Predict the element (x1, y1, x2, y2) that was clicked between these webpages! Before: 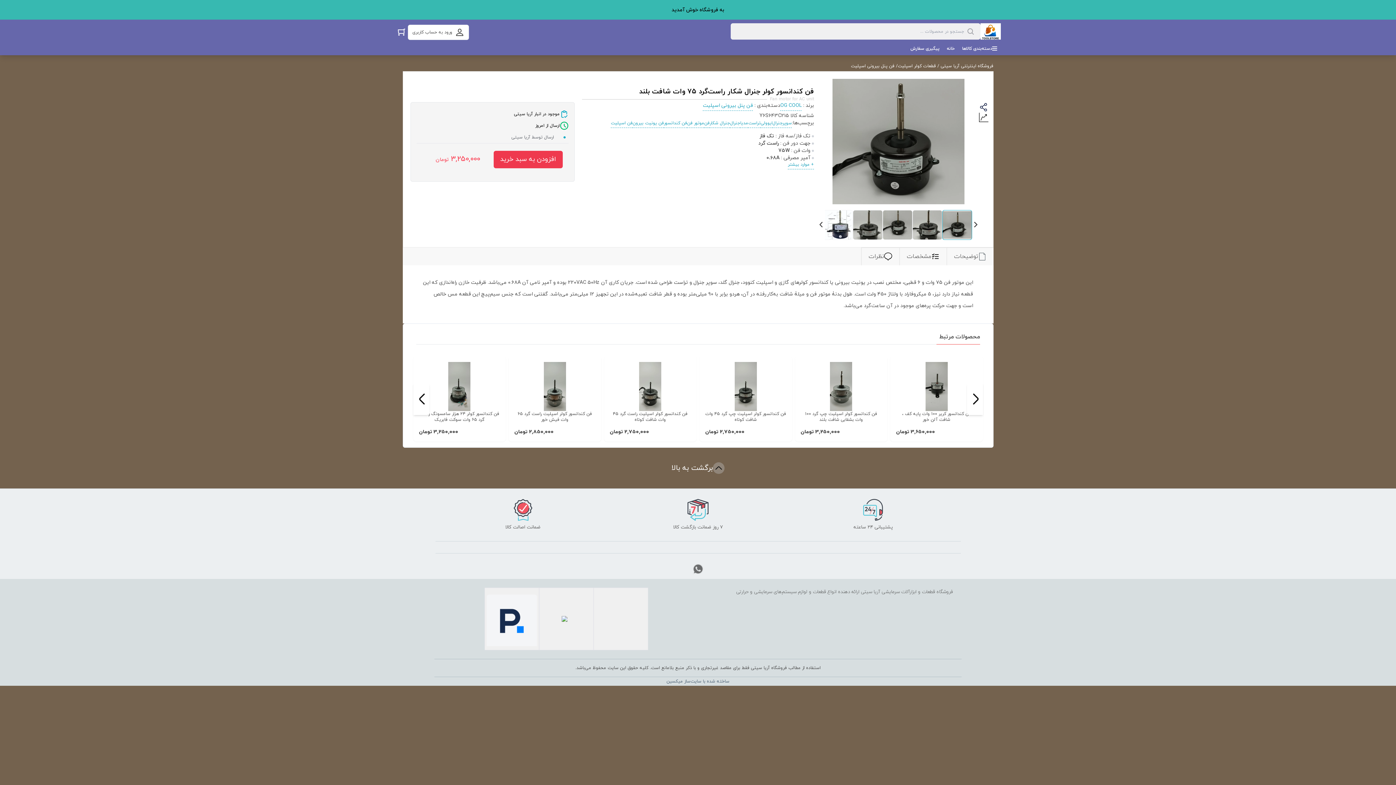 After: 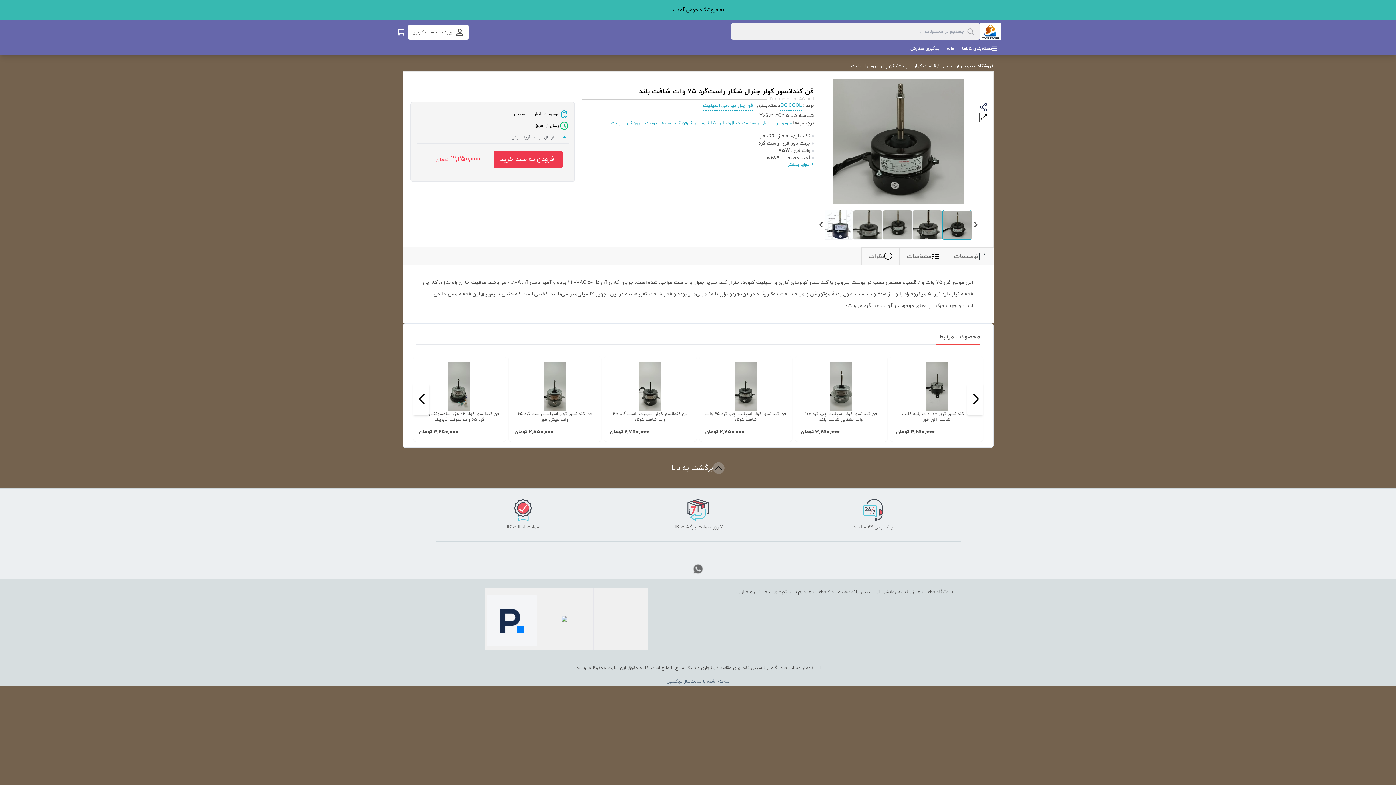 Action: bbox: (0, 0, 1396, 19) label: به فروشگاه خوش آمدید